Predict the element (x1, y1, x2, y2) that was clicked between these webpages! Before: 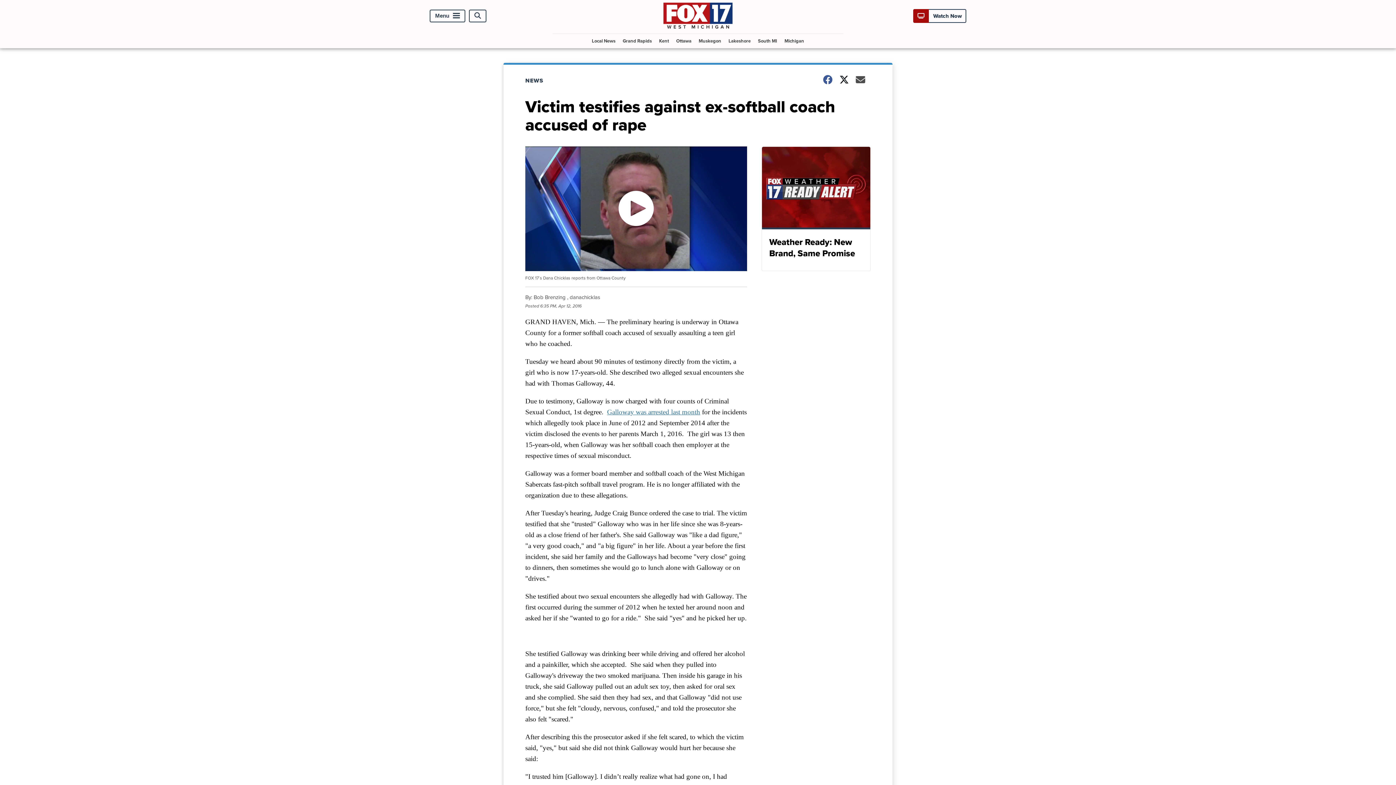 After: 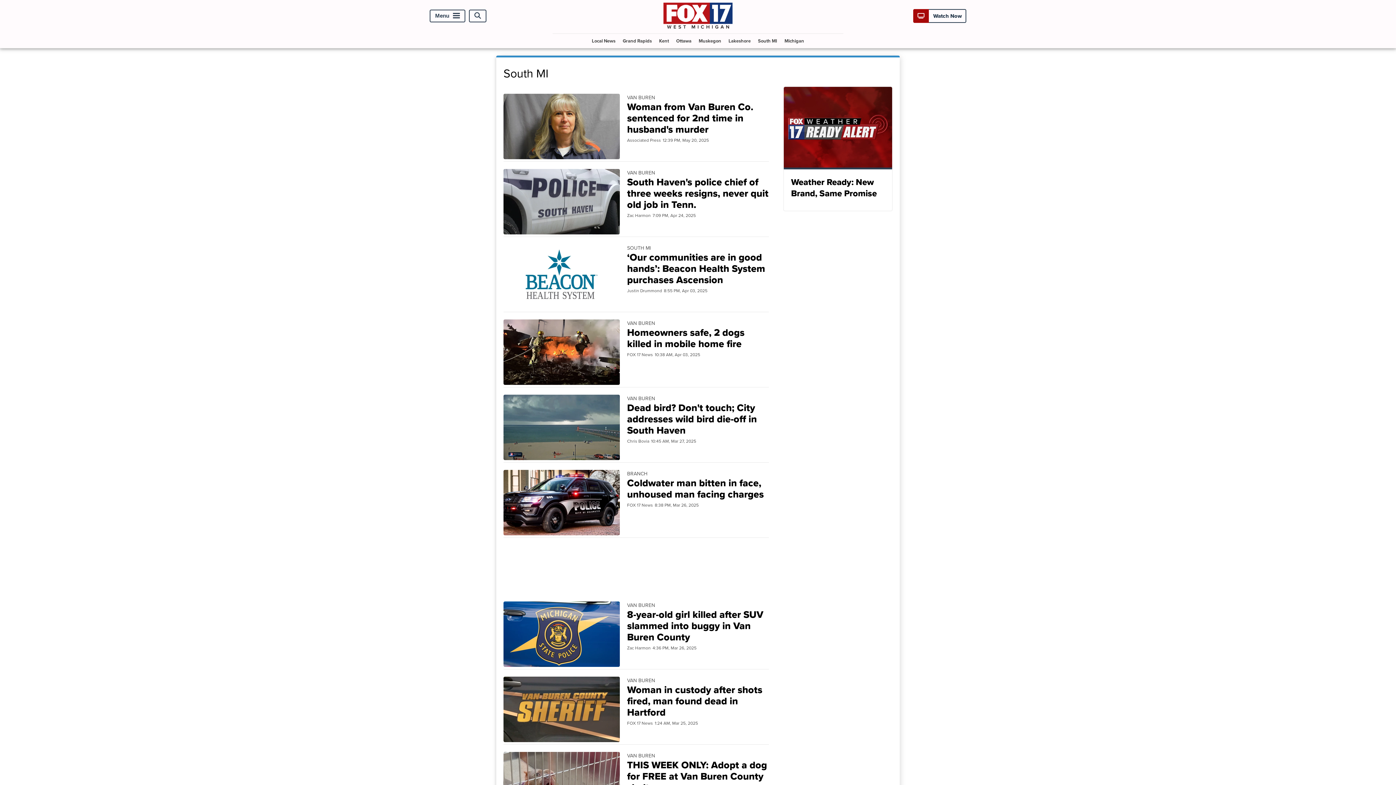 Action: bbox: (755, 33, 780, 47) label: South MI